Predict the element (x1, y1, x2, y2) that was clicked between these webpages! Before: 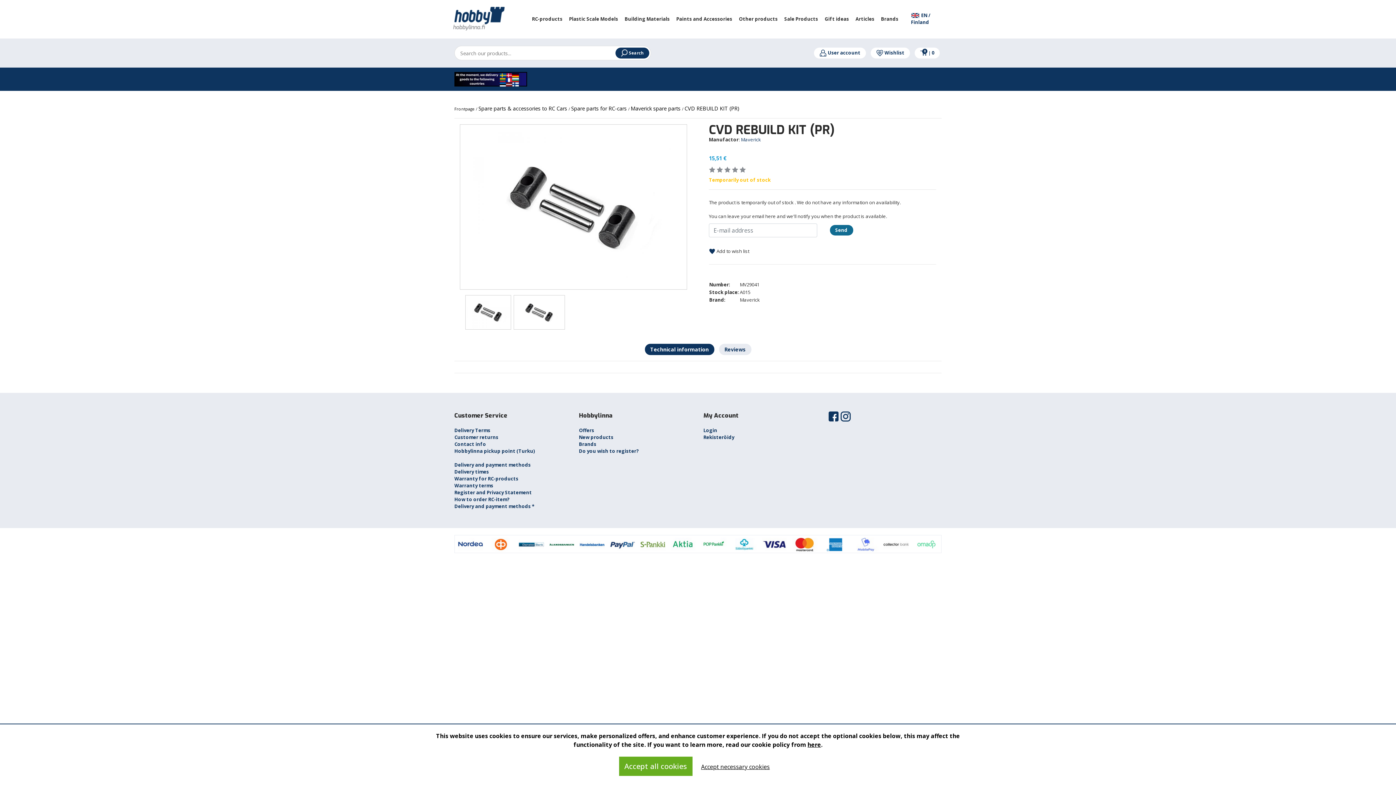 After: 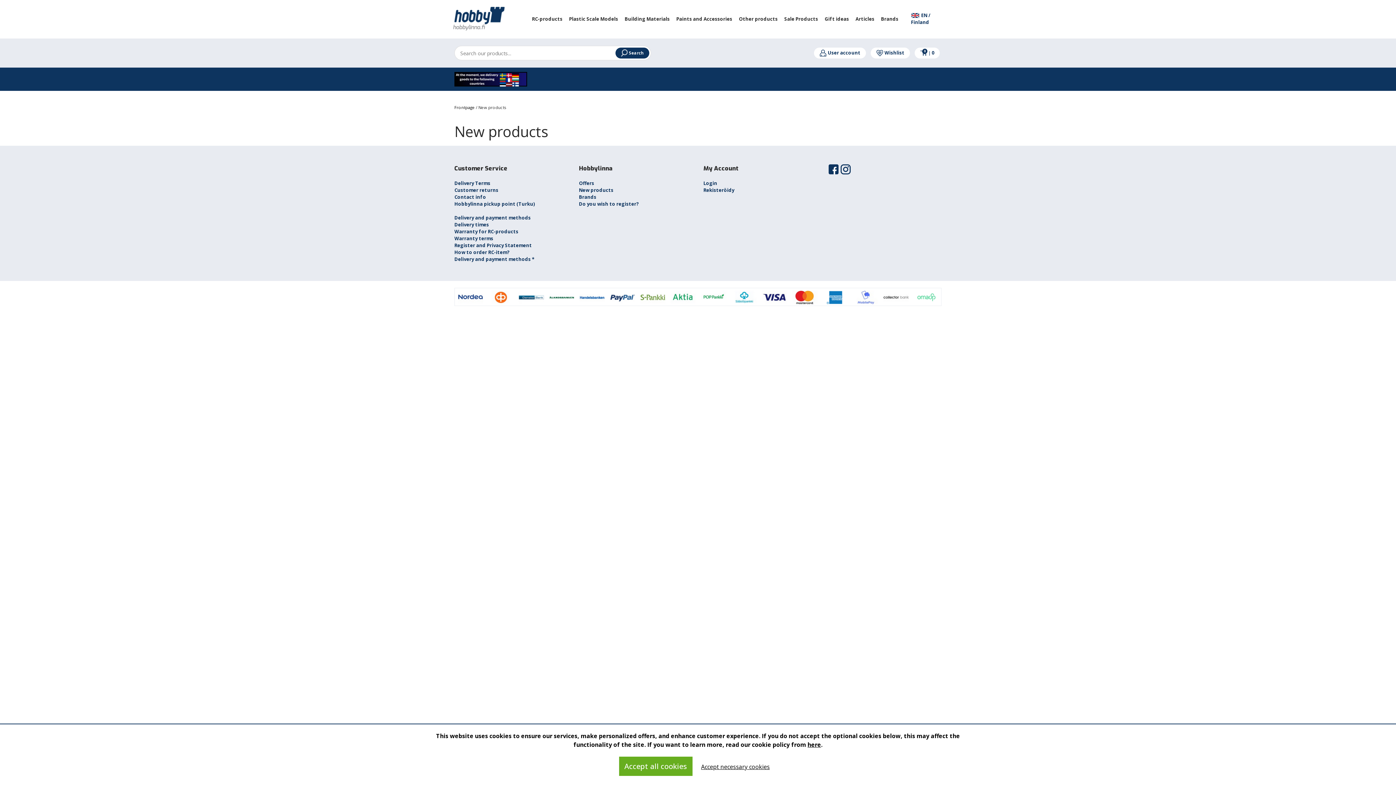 Action: label: New products bbox: (579, 434, 613, 440)